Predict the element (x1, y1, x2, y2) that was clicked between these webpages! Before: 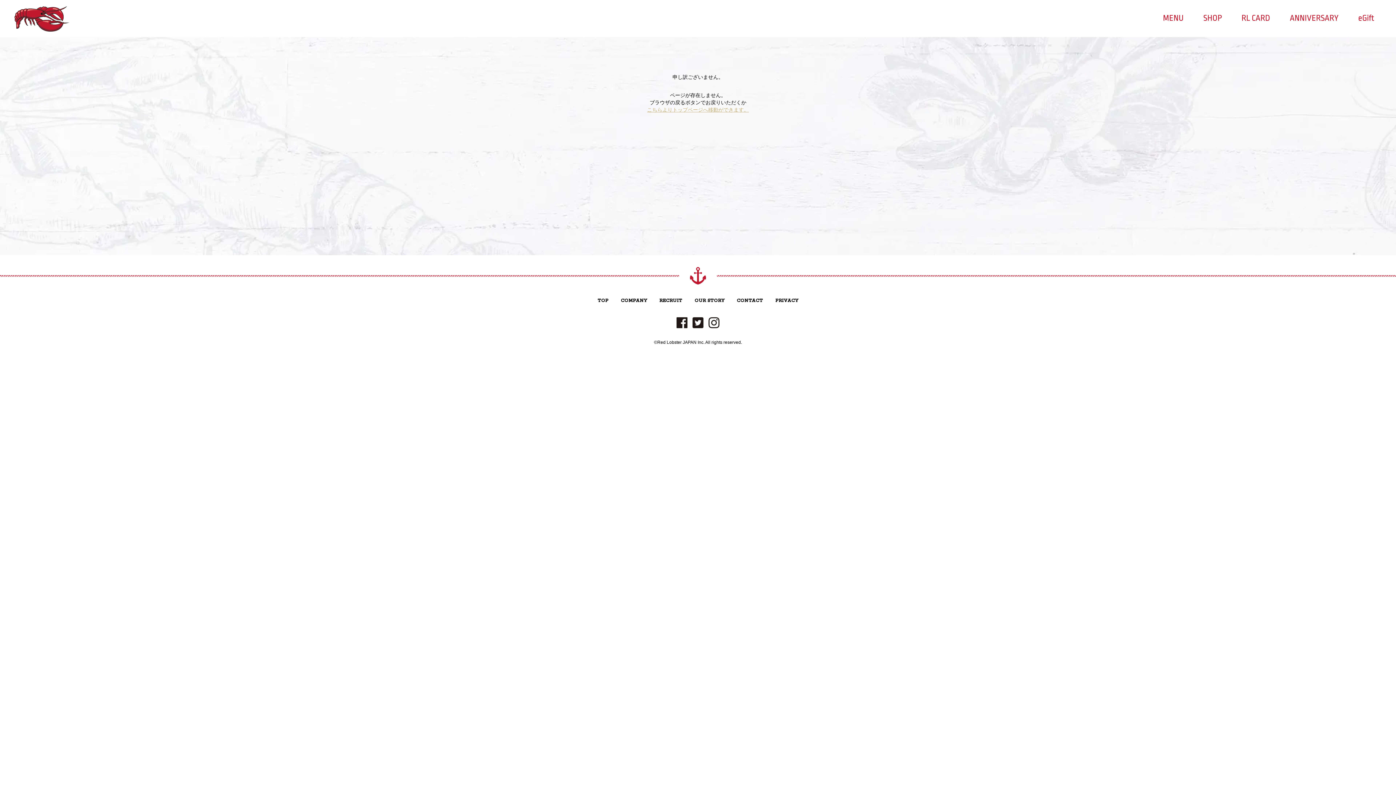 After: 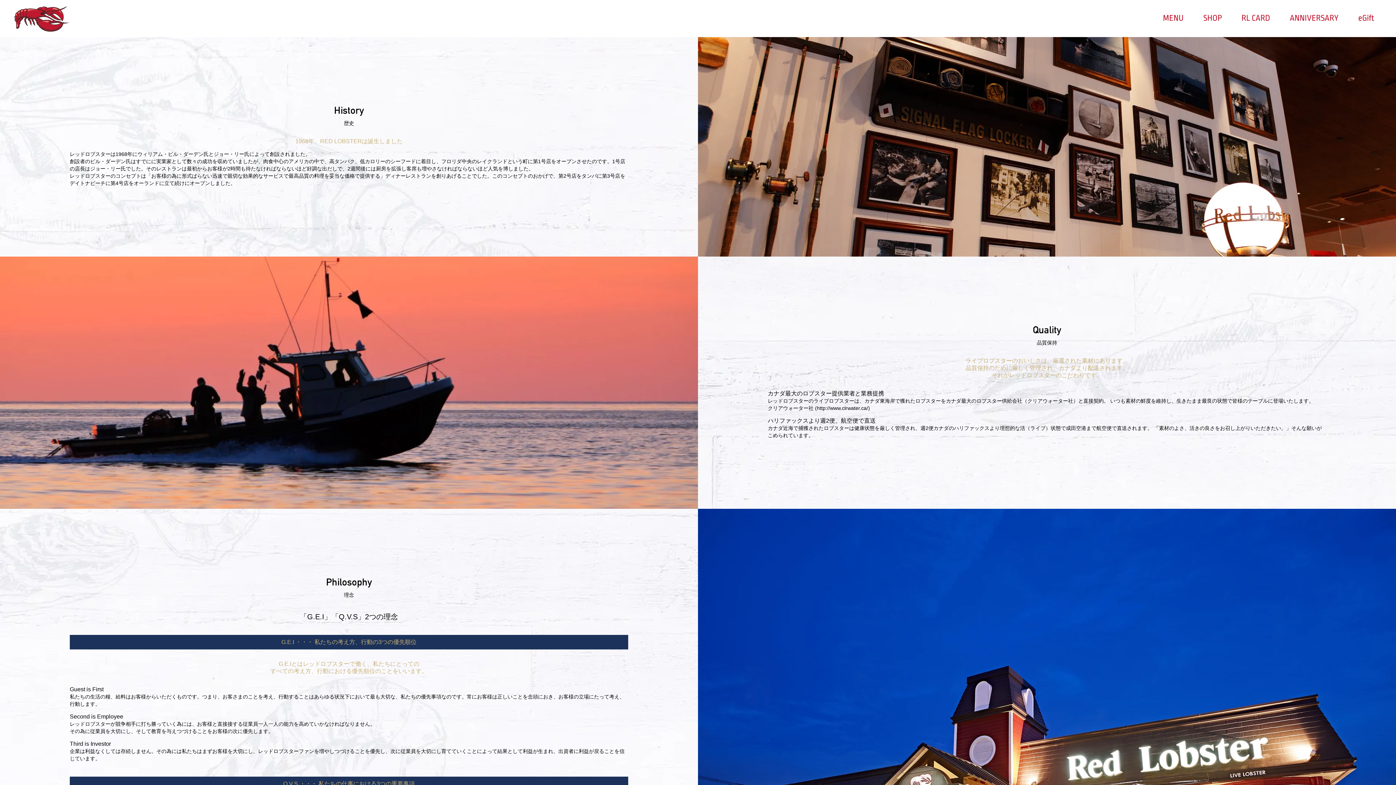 Action: label: OUR STORY bbox: (693, 296, 726, 305)